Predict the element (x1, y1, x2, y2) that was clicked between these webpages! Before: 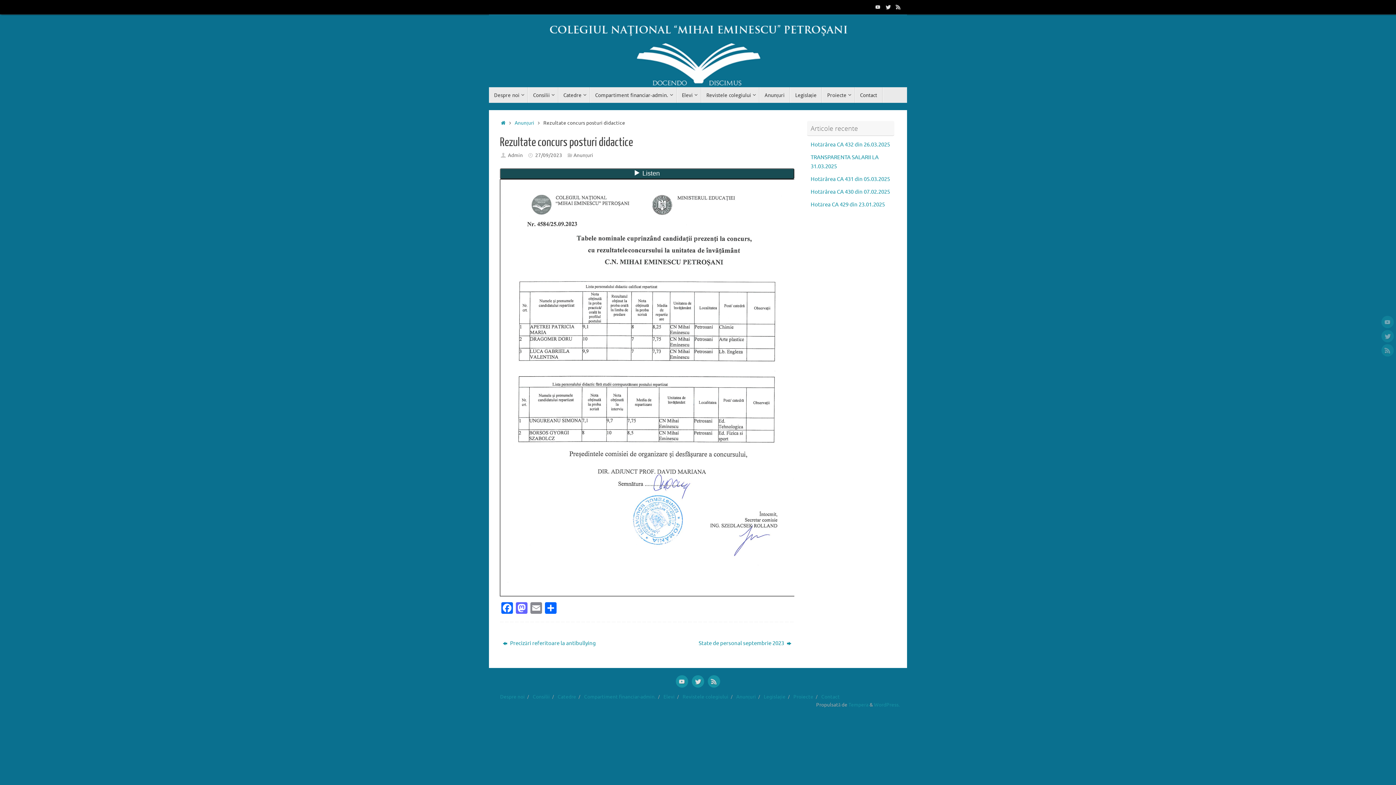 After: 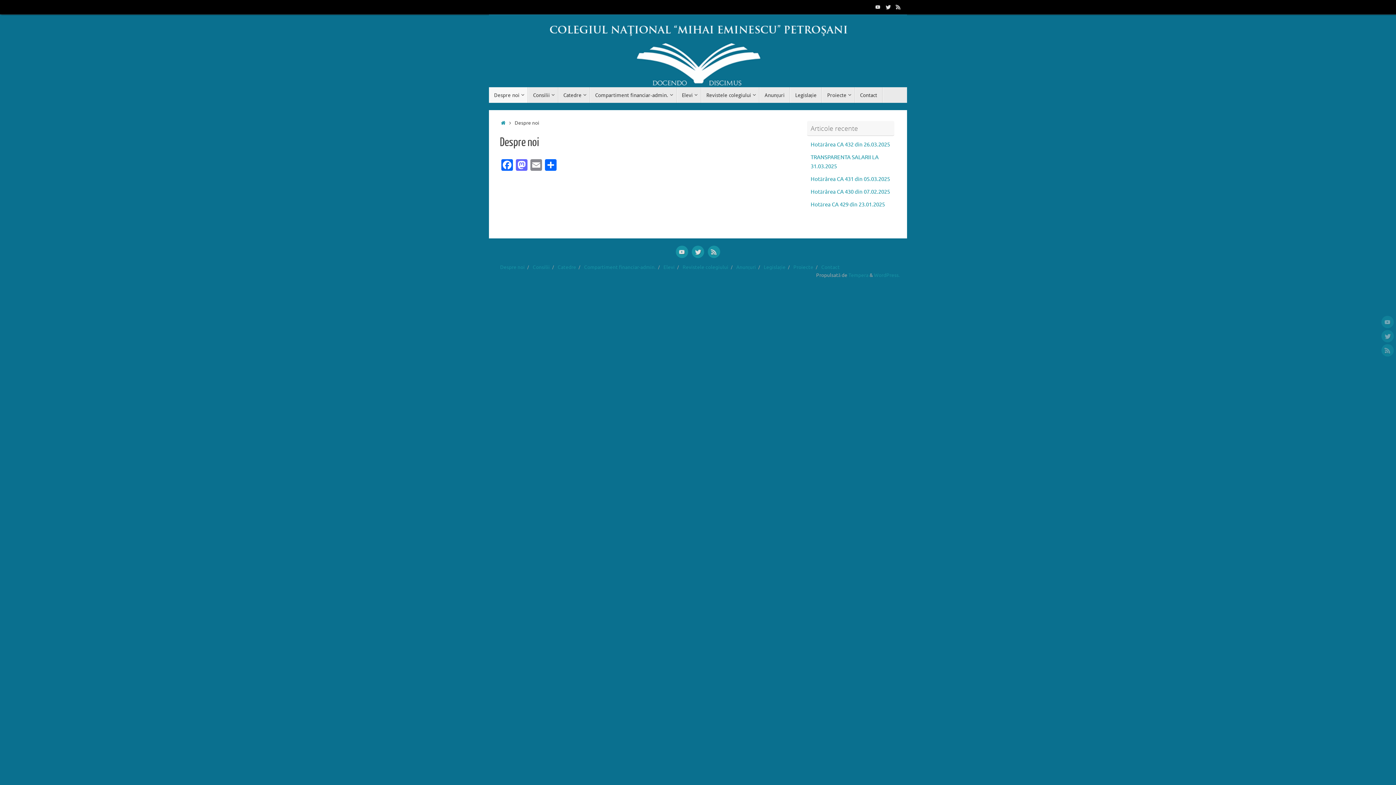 Action: label: Despre noi bbox: (489, 87, 528, 103)